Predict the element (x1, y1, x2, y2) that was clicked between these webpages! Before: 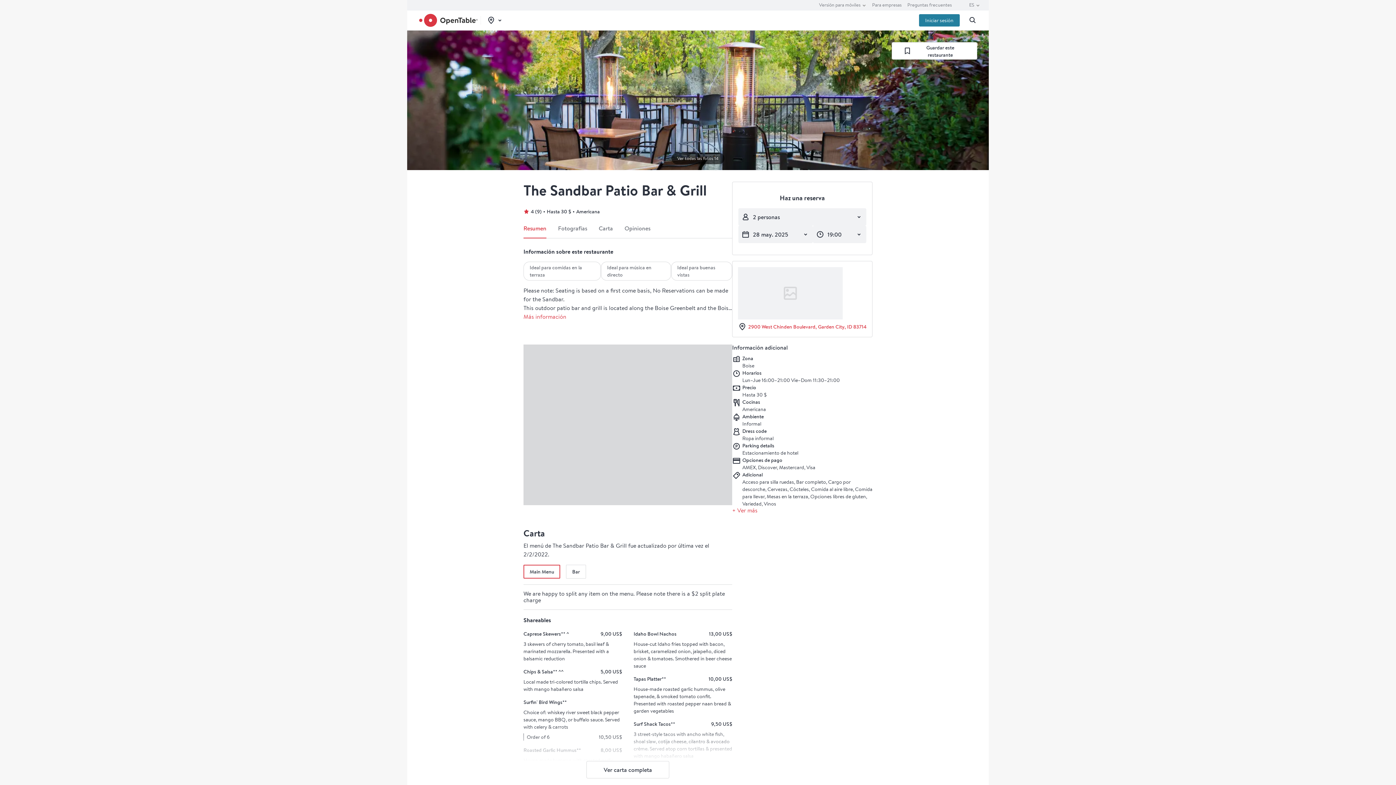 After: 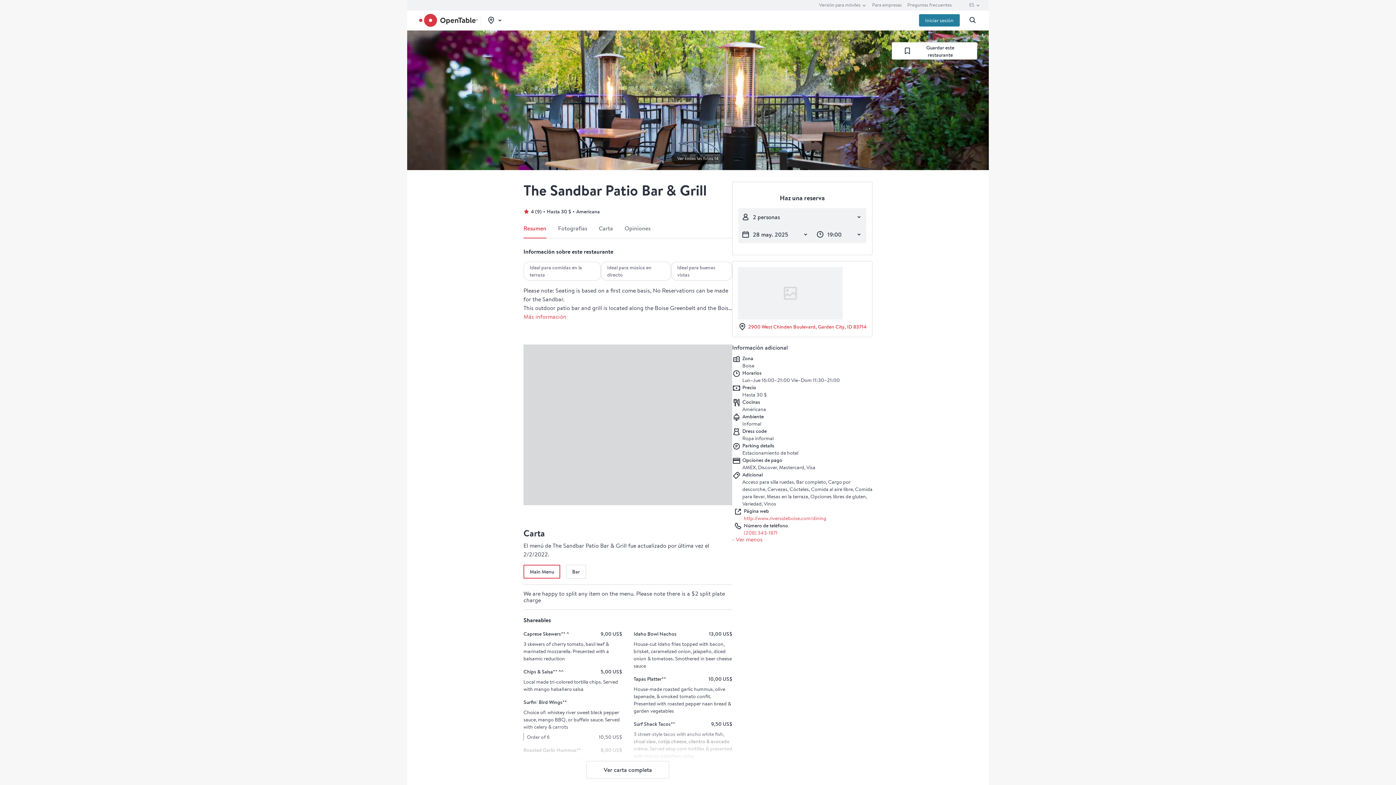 Action: bbox: (732, 507, 757, 514) label: + Ver más